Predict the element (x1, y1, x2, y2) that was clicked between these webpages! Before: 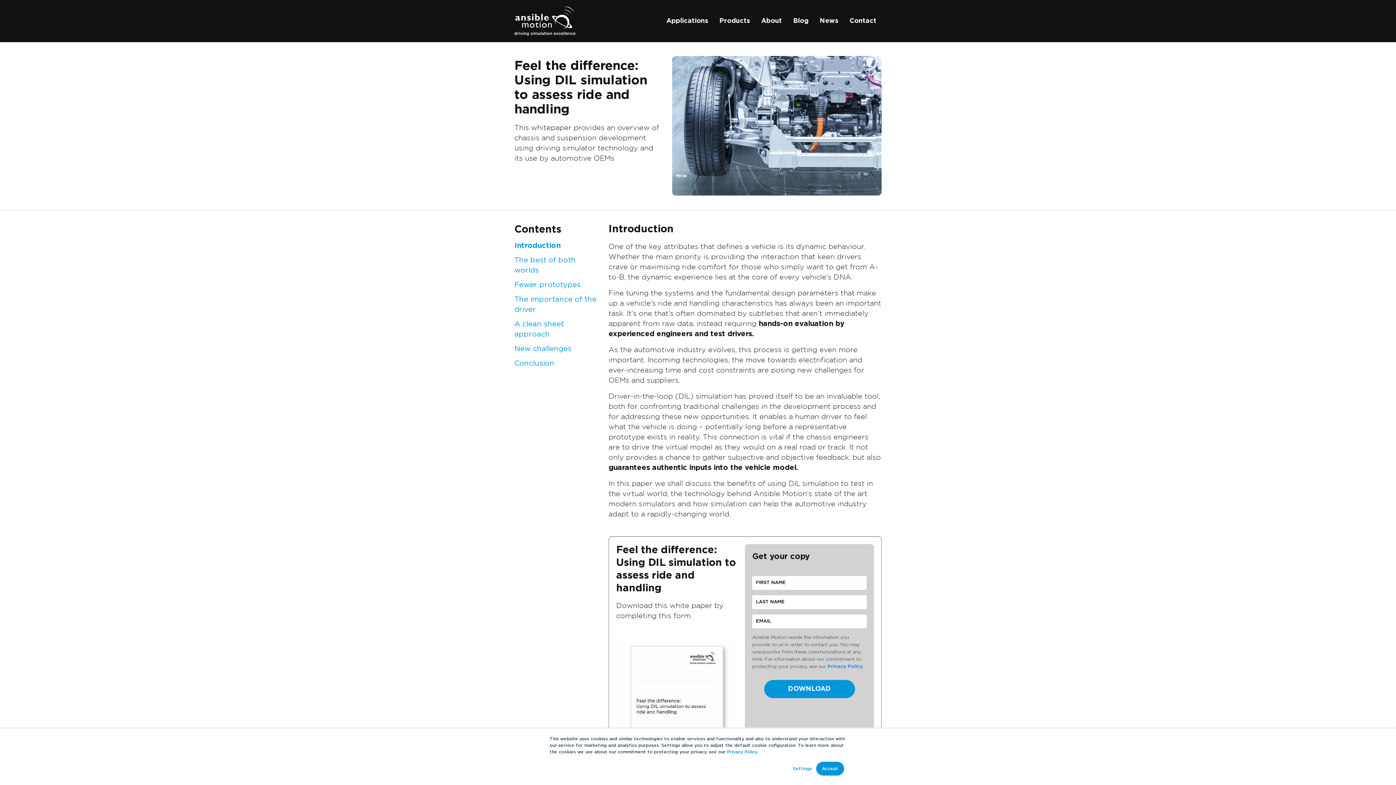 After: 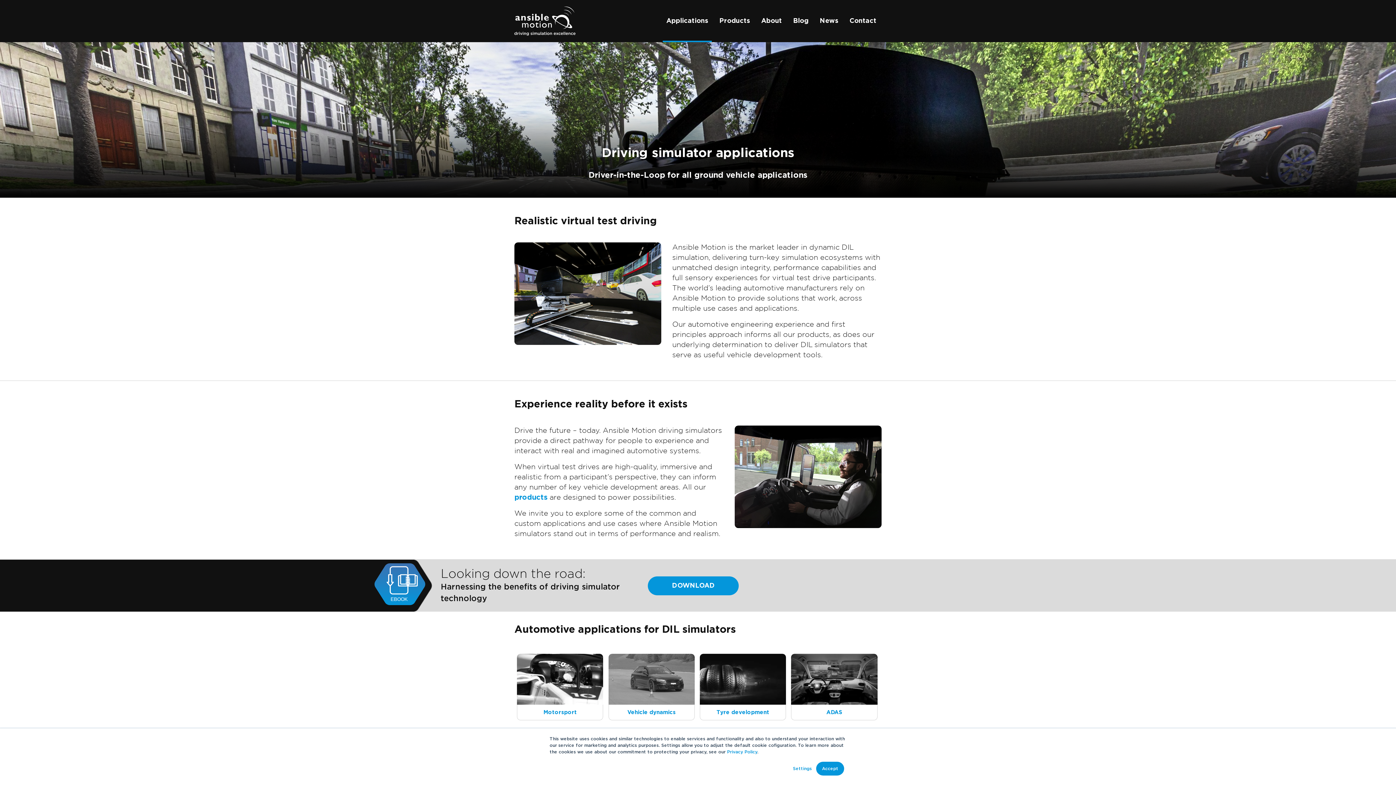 Action: bbox: (662, 0, 711, 42) label: Applications